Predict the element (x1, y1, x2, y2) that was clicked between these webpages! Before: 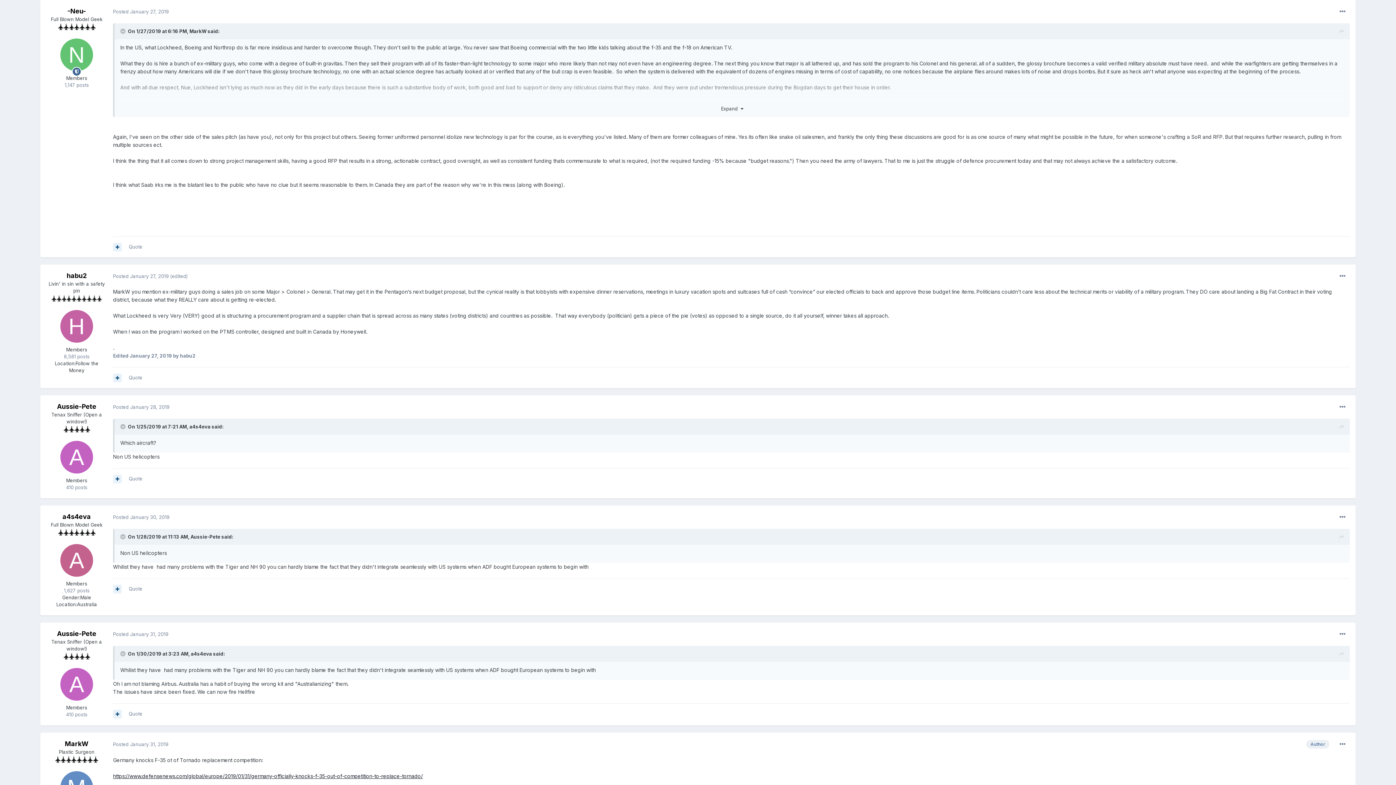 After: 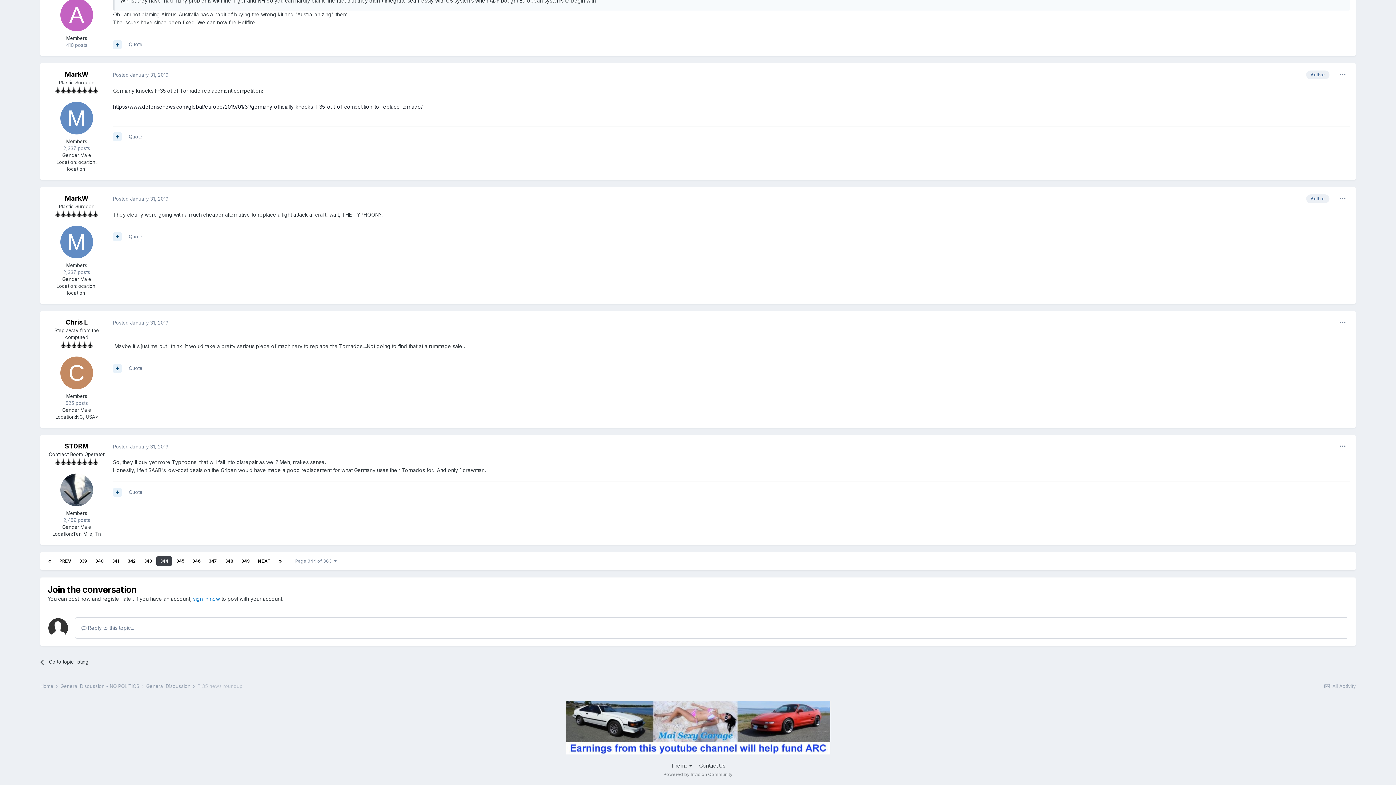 Action: bbox: (113, 741, 168, 747) label: Posted January 31, 2019